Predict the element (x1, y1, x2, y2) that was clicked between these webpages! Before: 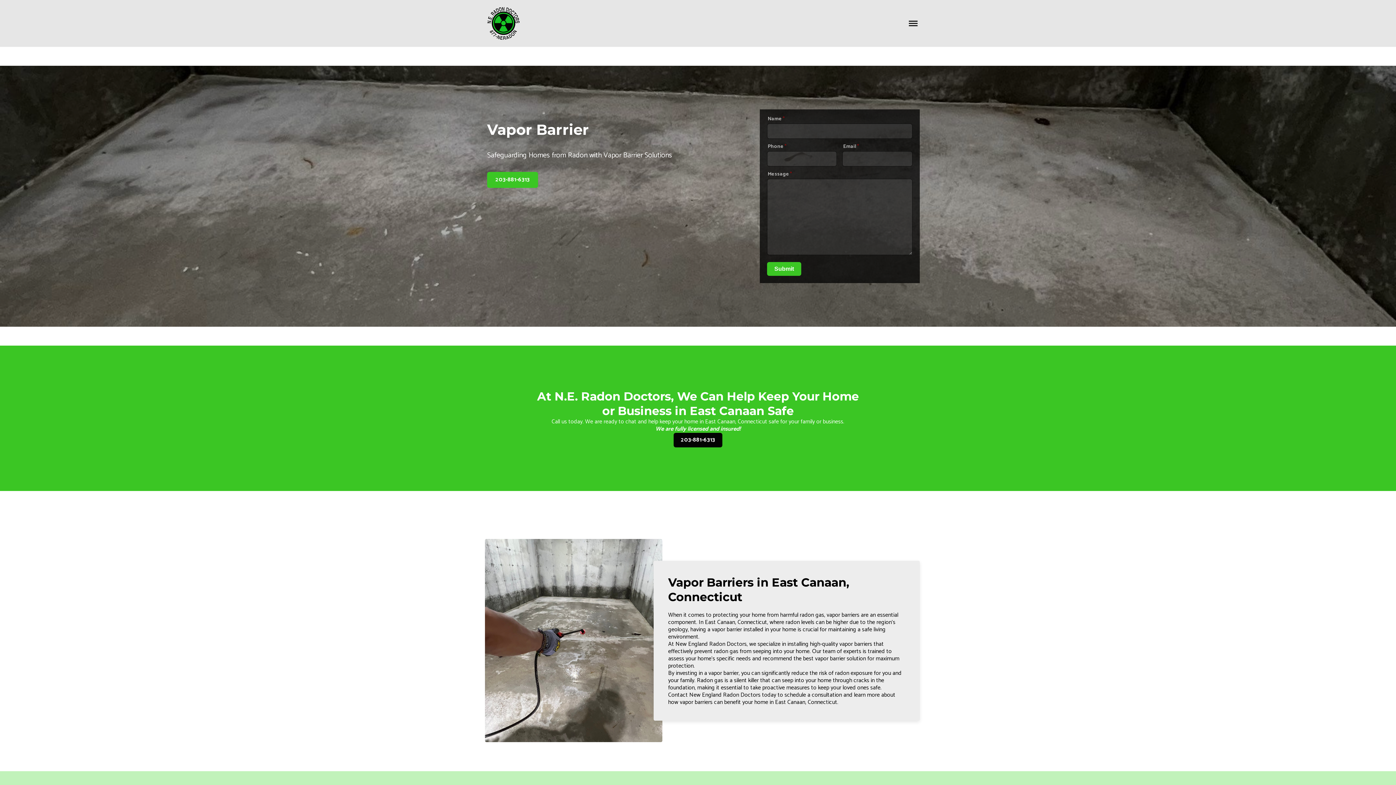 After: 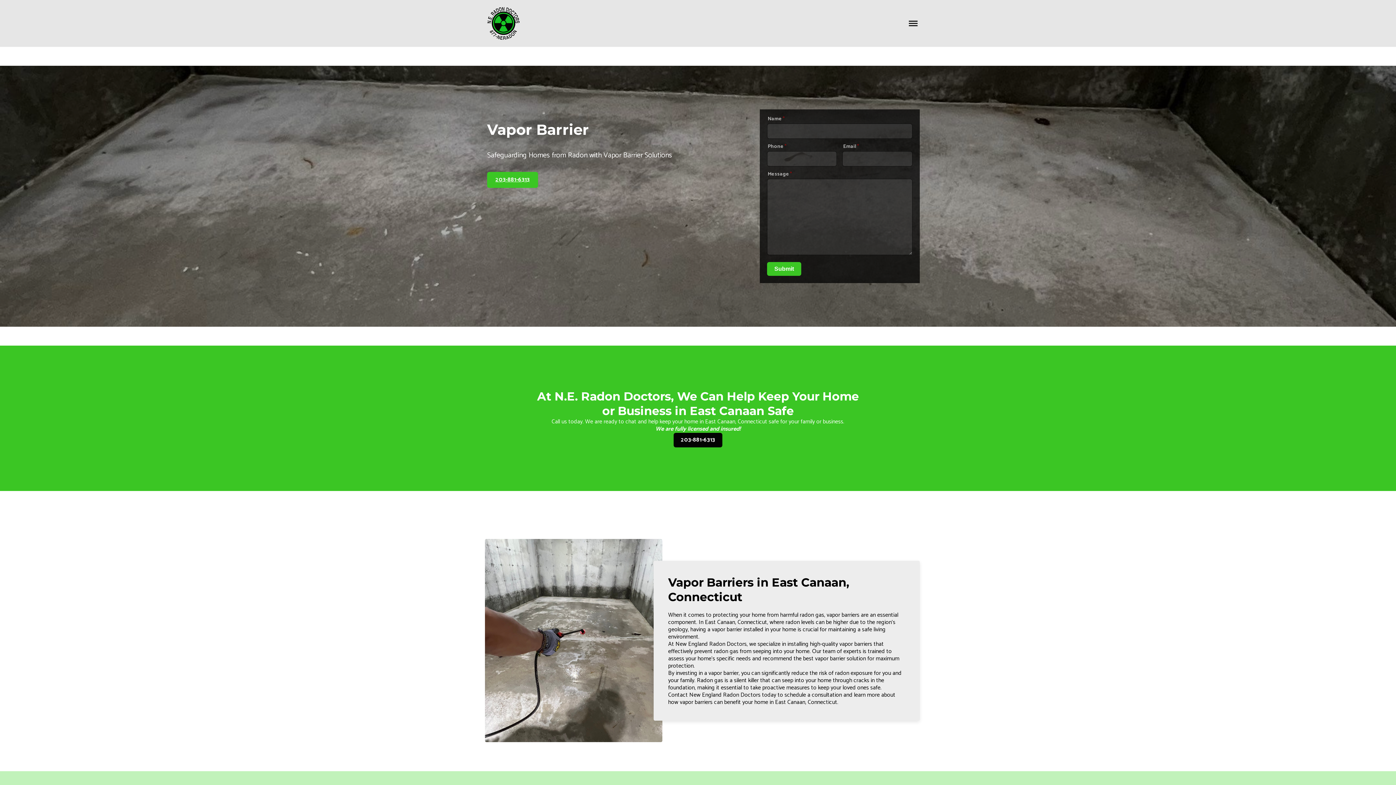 Action: label: 203-881-6313 bbox: (487, 172, 538, 188)